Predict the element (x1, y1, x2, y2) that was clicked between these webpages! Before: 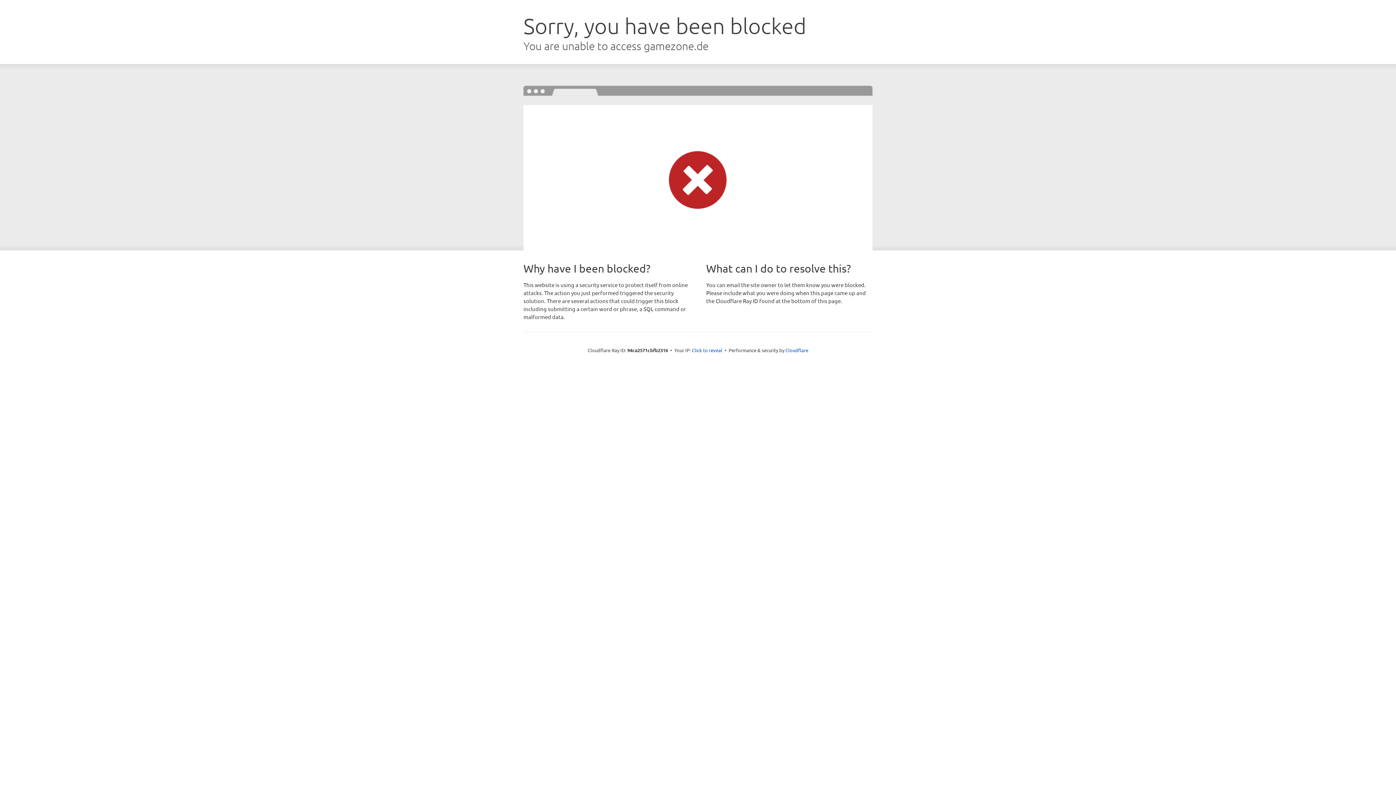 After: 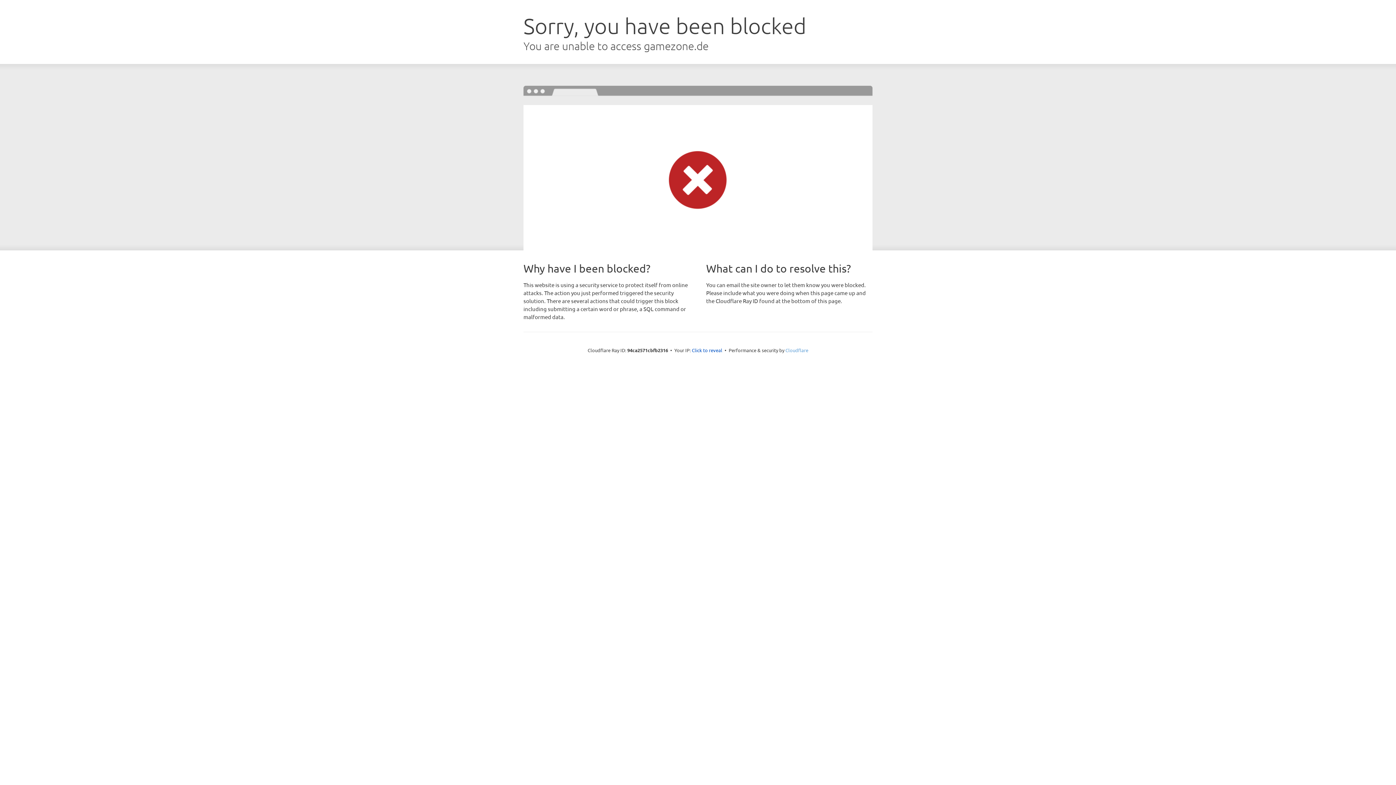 Action: label: Cloudflare bbox: (785, 347, 808, 353)